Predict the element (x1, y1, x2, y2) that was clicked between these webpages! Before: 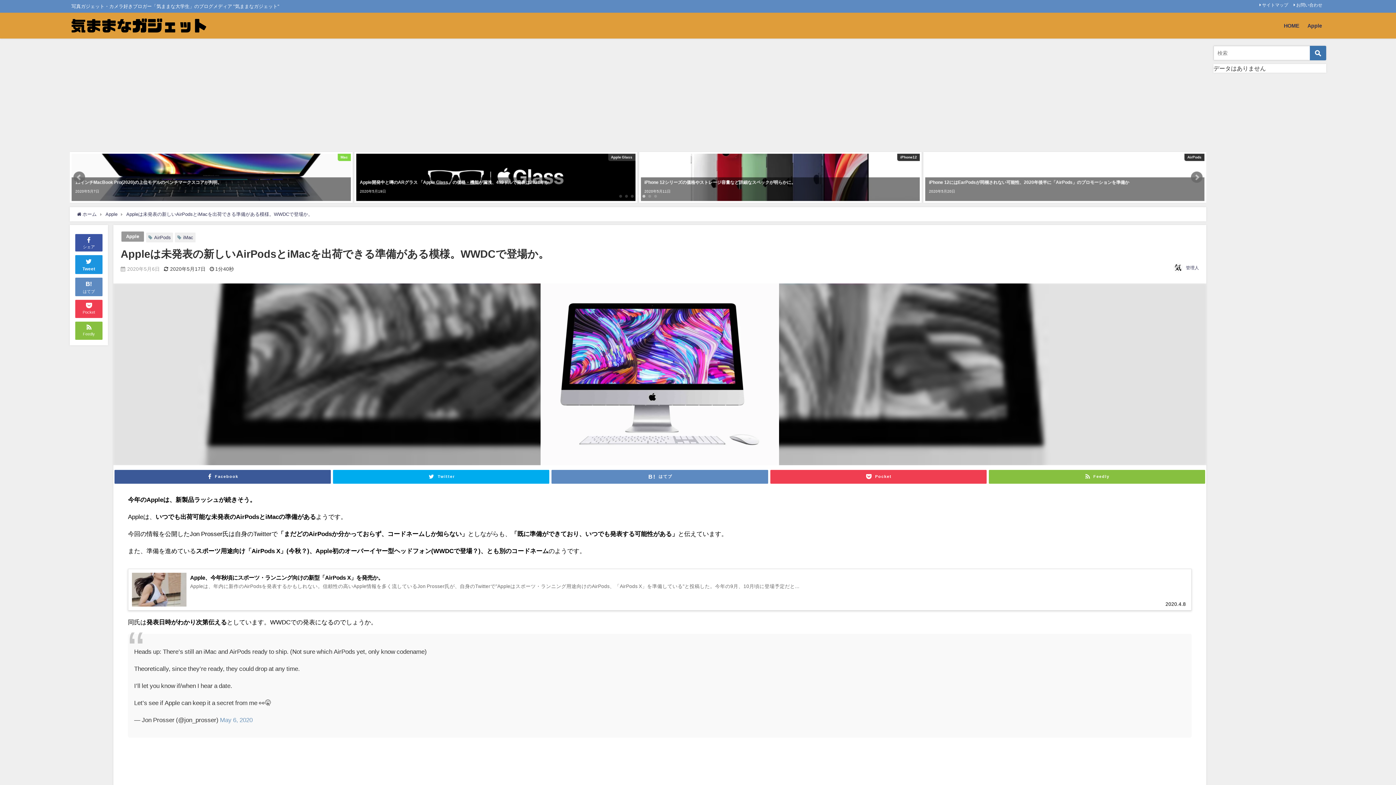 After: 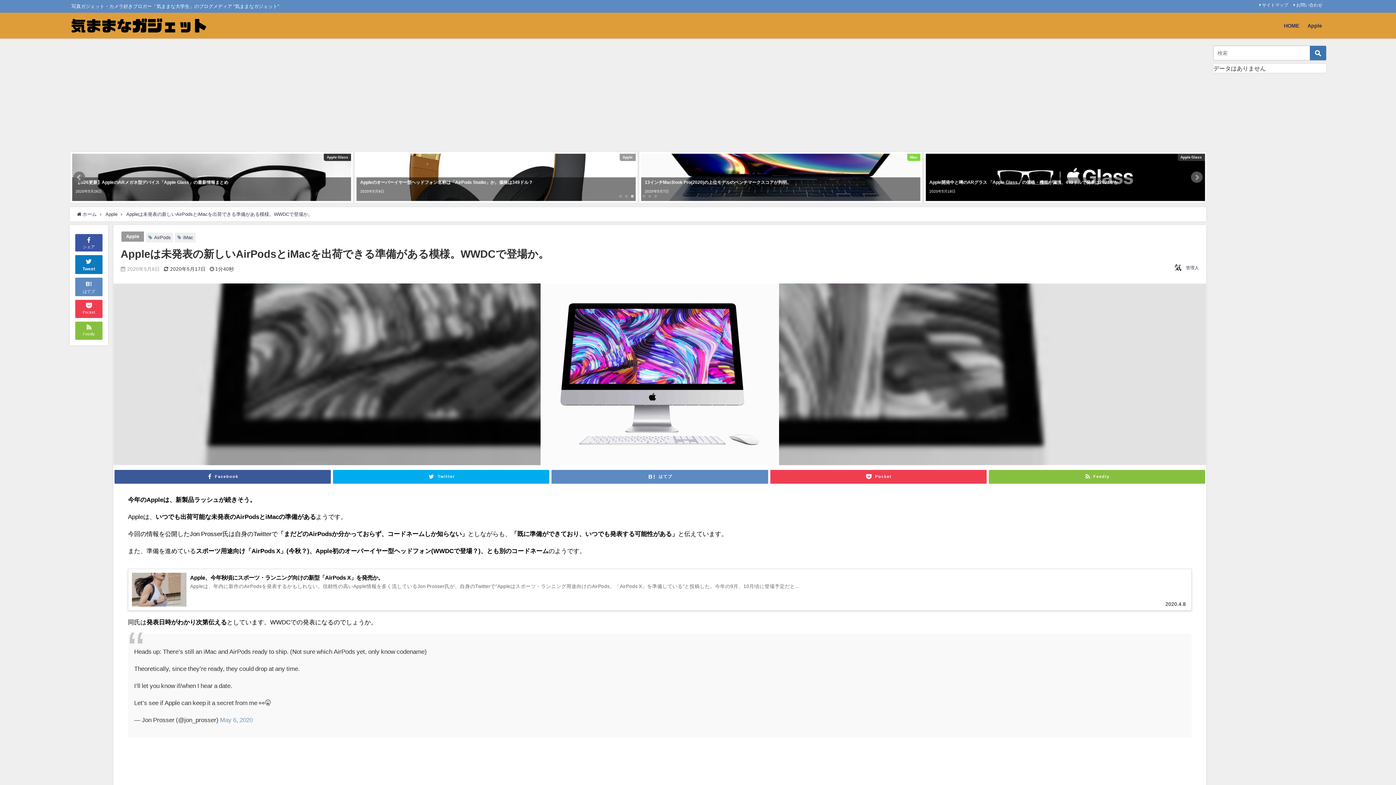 Action: label: 
Tweet bbox: (75, 255, 102, 274)